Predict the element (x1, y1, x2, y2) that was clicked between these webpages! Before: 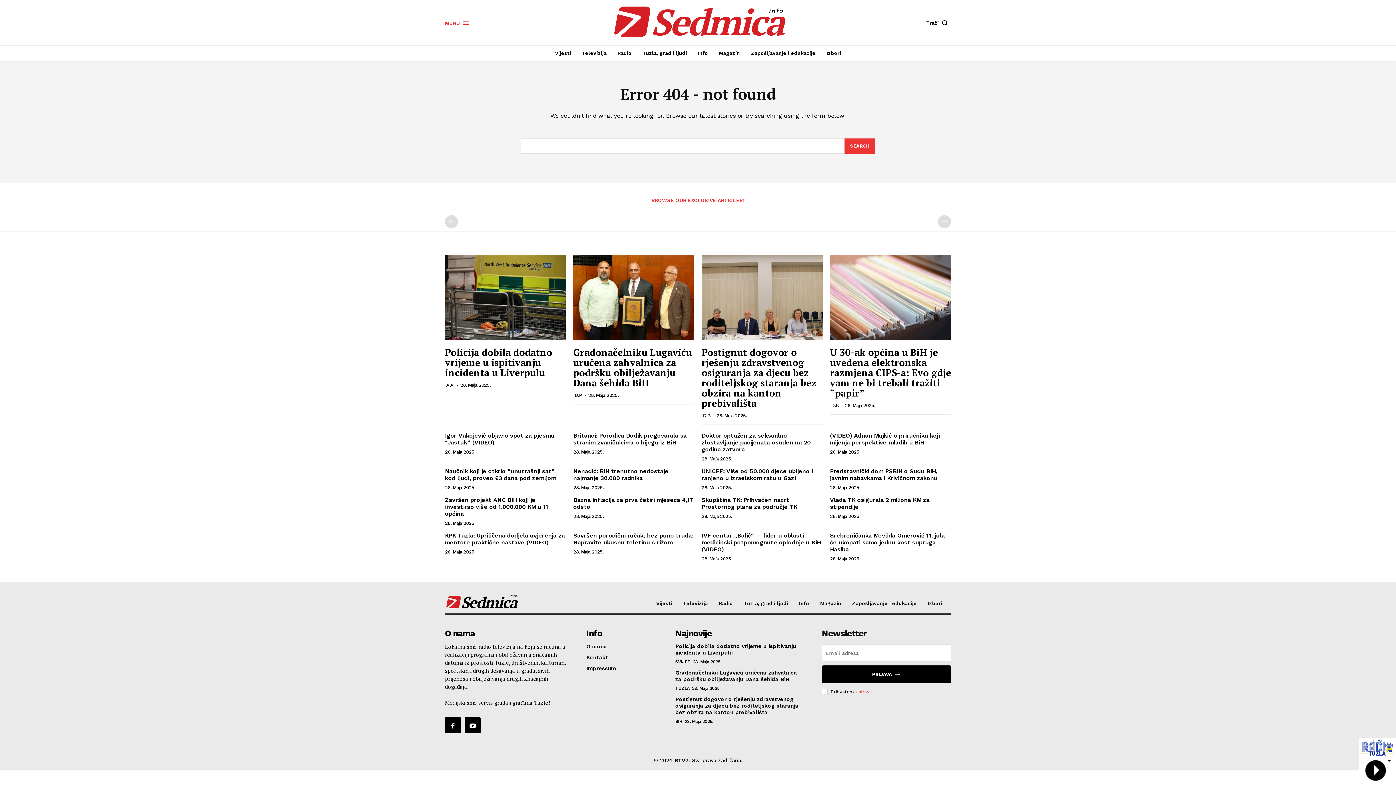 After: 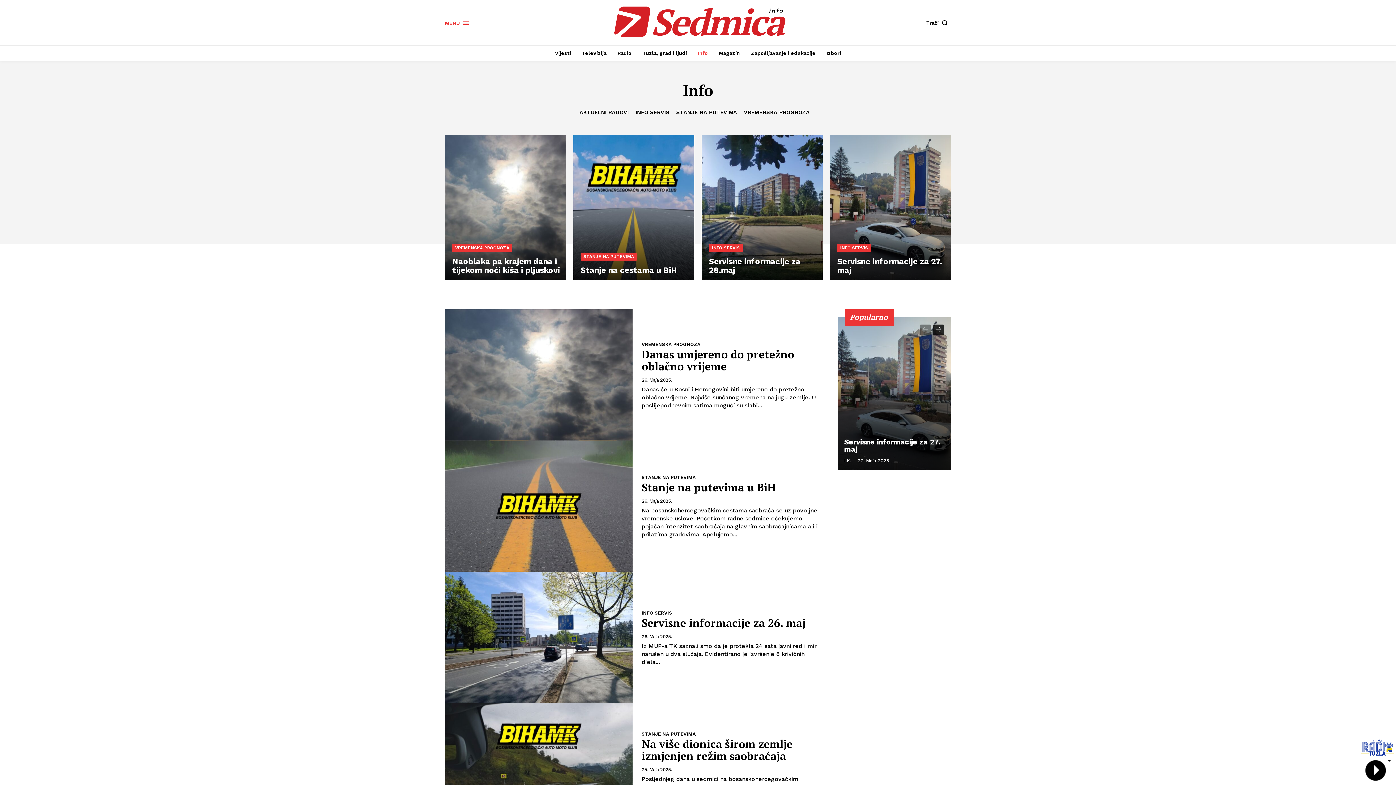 Action: label: Info bbox: (694, 45, 711, 60)